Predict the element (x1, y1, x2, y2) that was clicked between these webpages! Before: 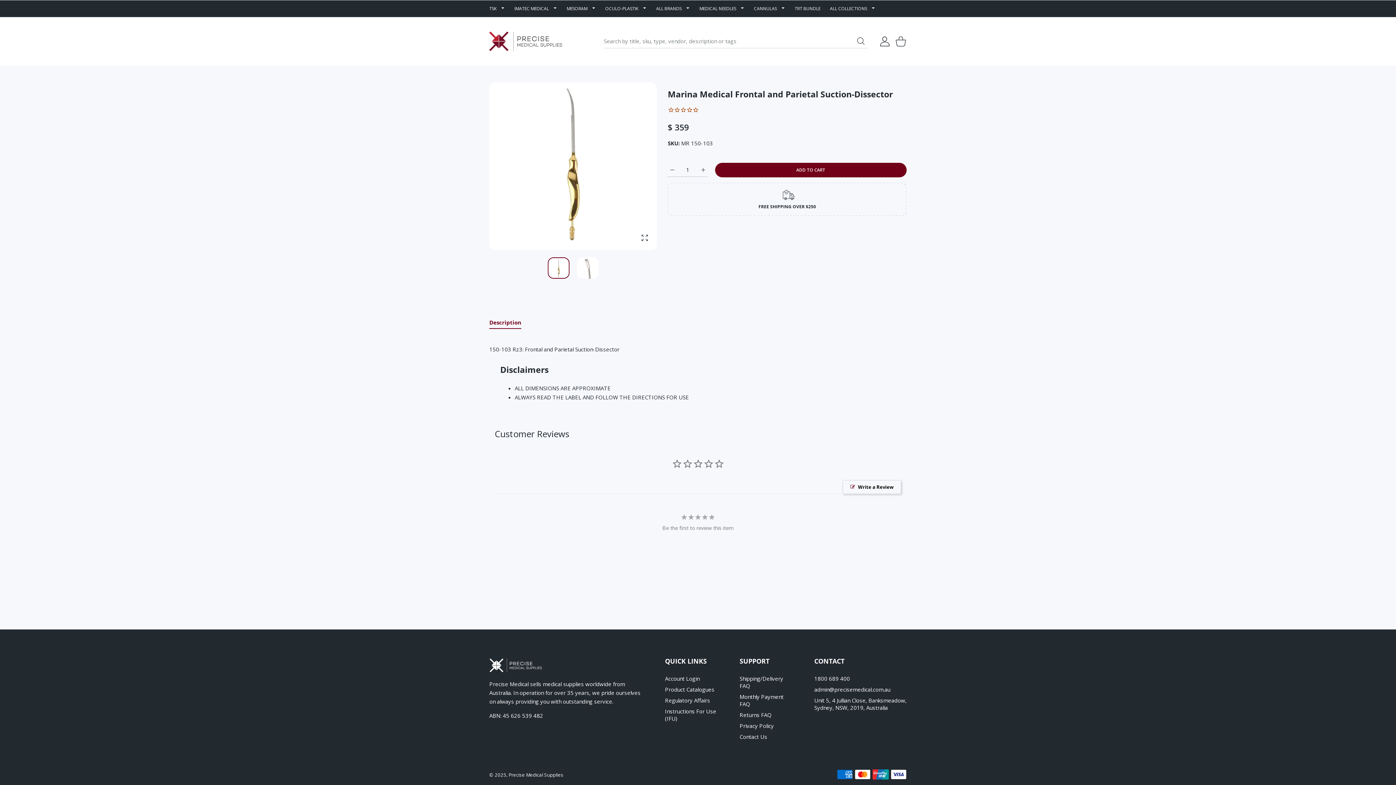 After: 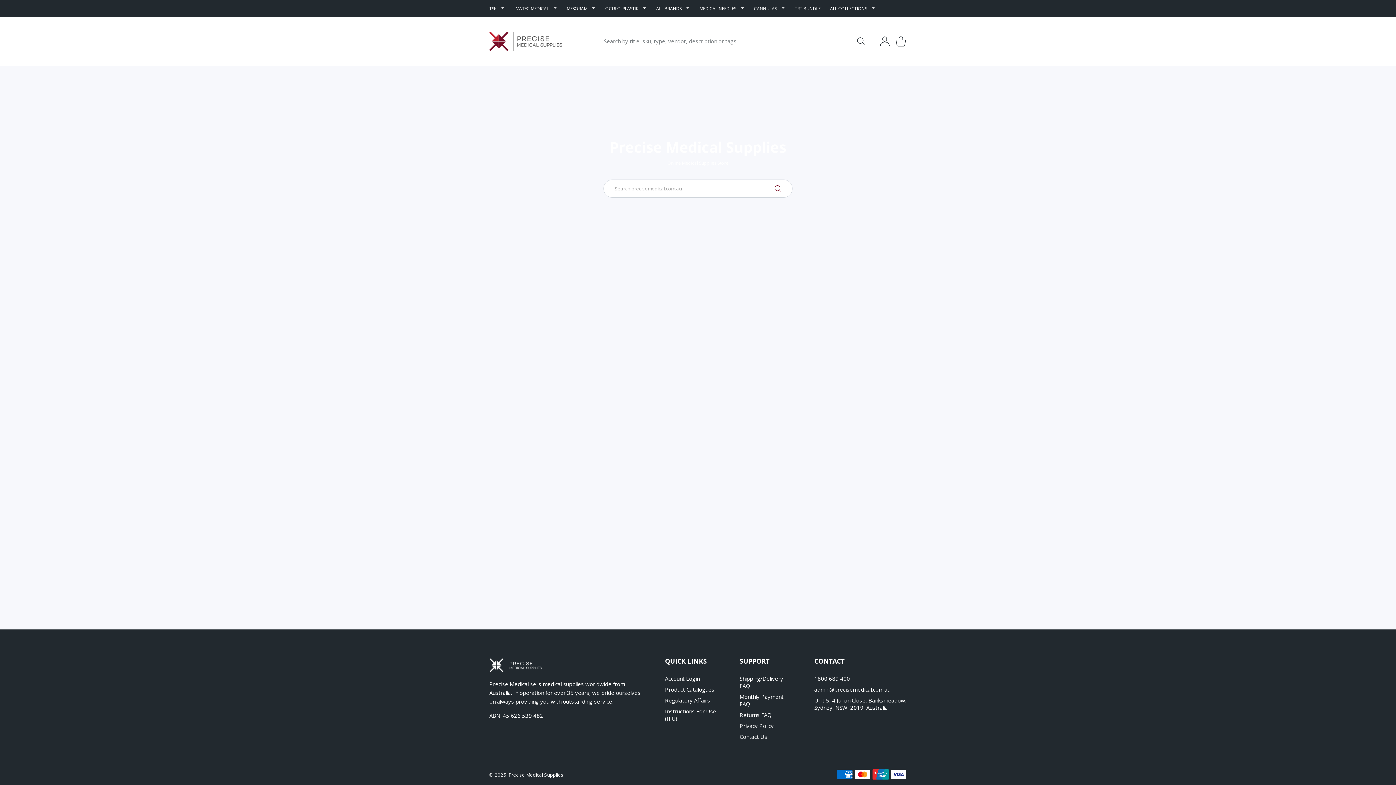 Action: bbox: (508, 771, 563, 778) label: Precise Medical Supplies